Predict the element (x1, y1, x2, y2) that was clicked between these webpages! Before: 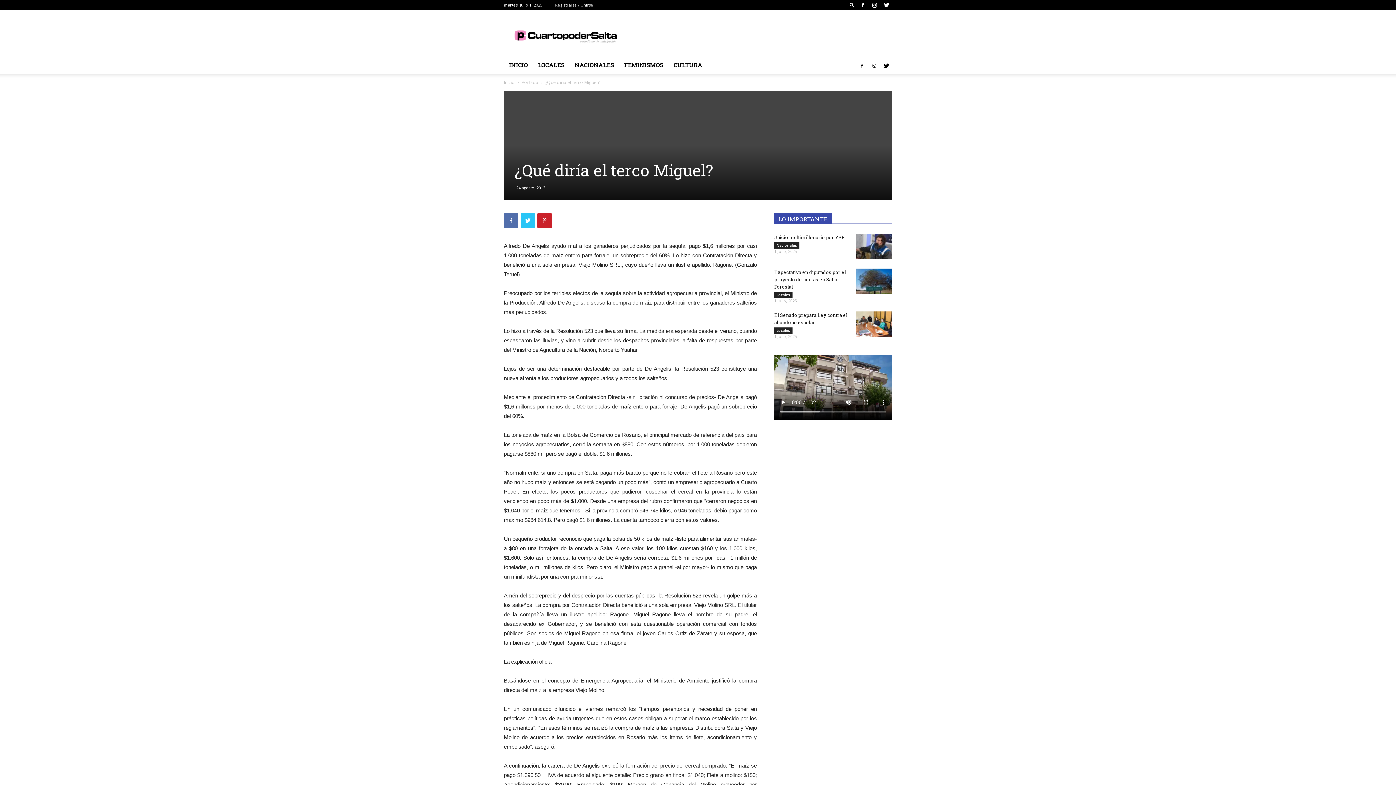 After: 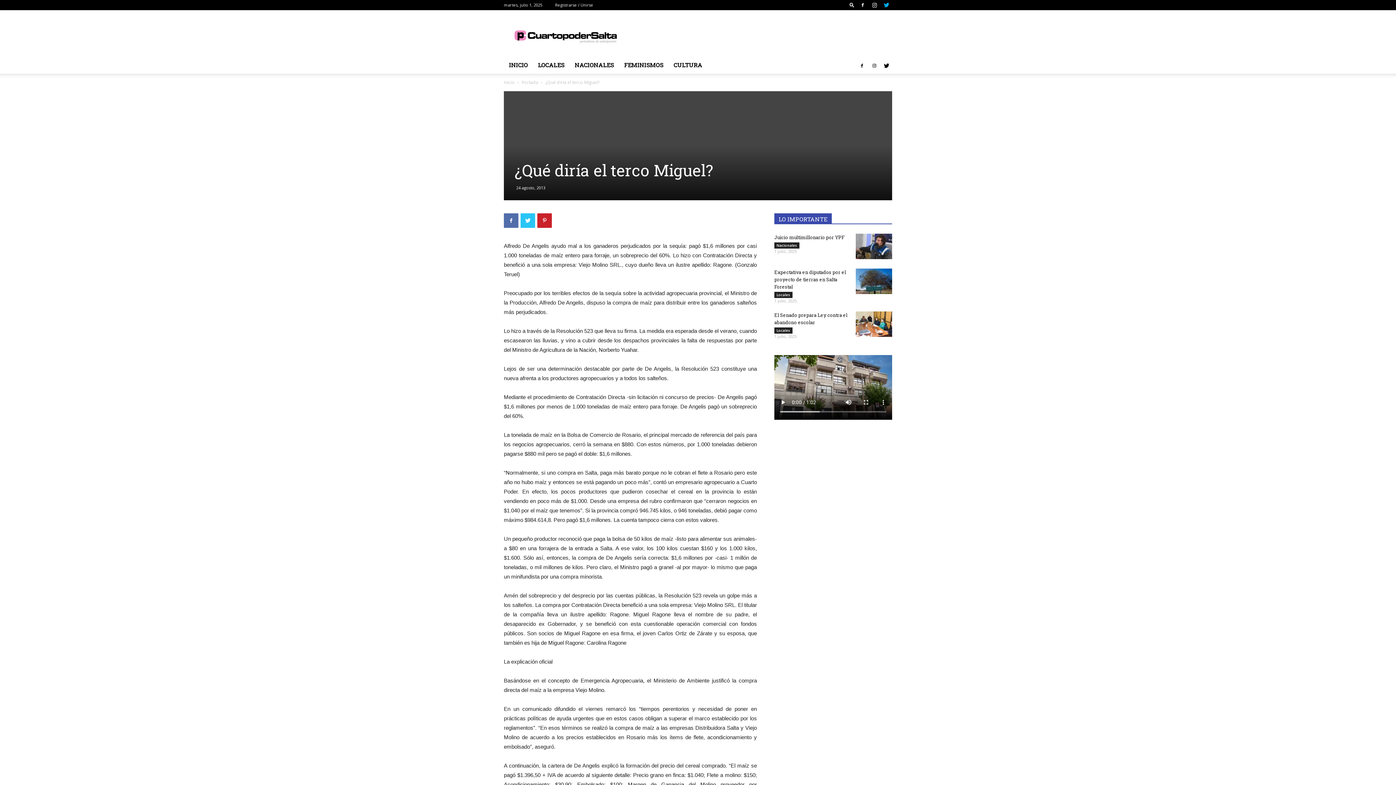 Action: bbox: (881, 0, 892, 10)